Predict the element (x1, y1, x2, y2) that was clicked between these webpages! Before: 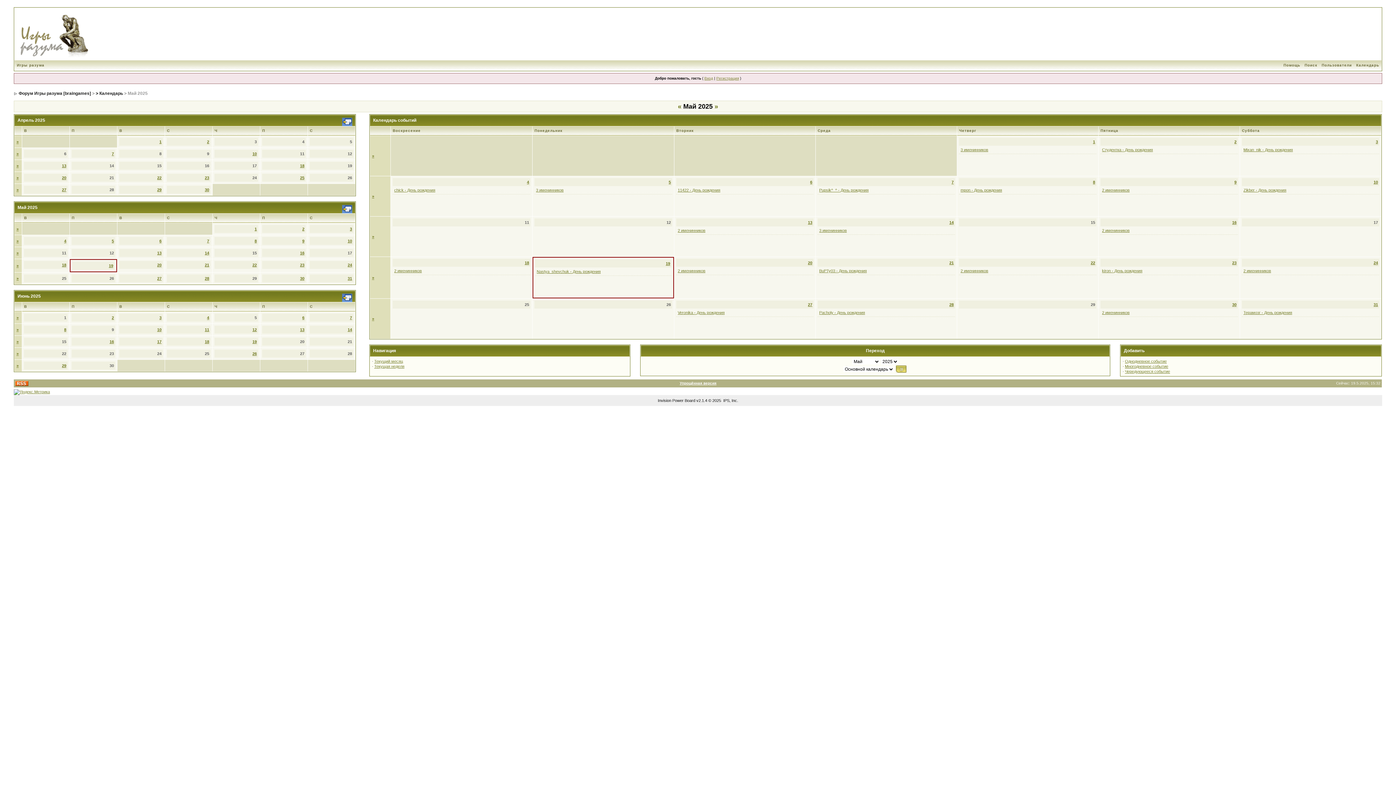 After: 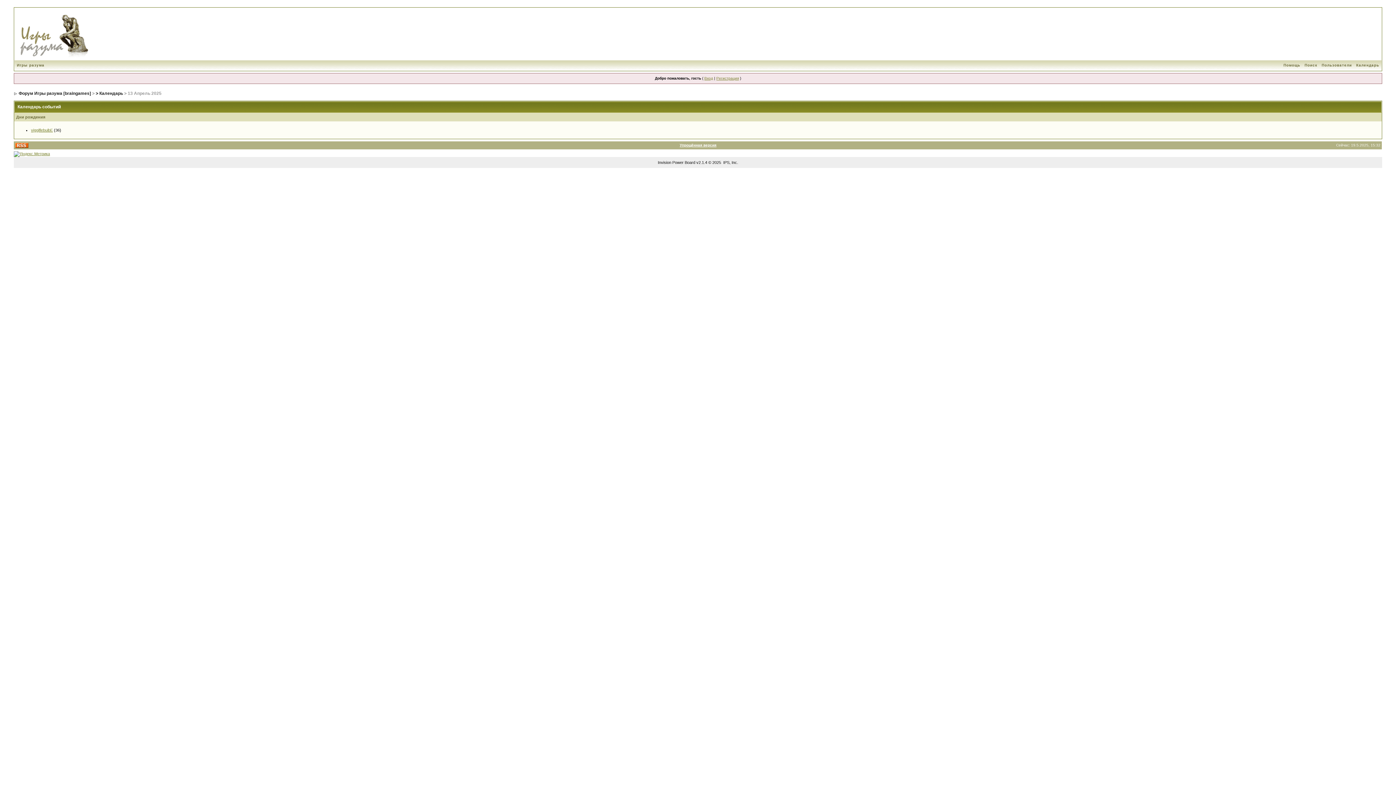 Action: bbox: (61, 163, 66, 168) label: 13